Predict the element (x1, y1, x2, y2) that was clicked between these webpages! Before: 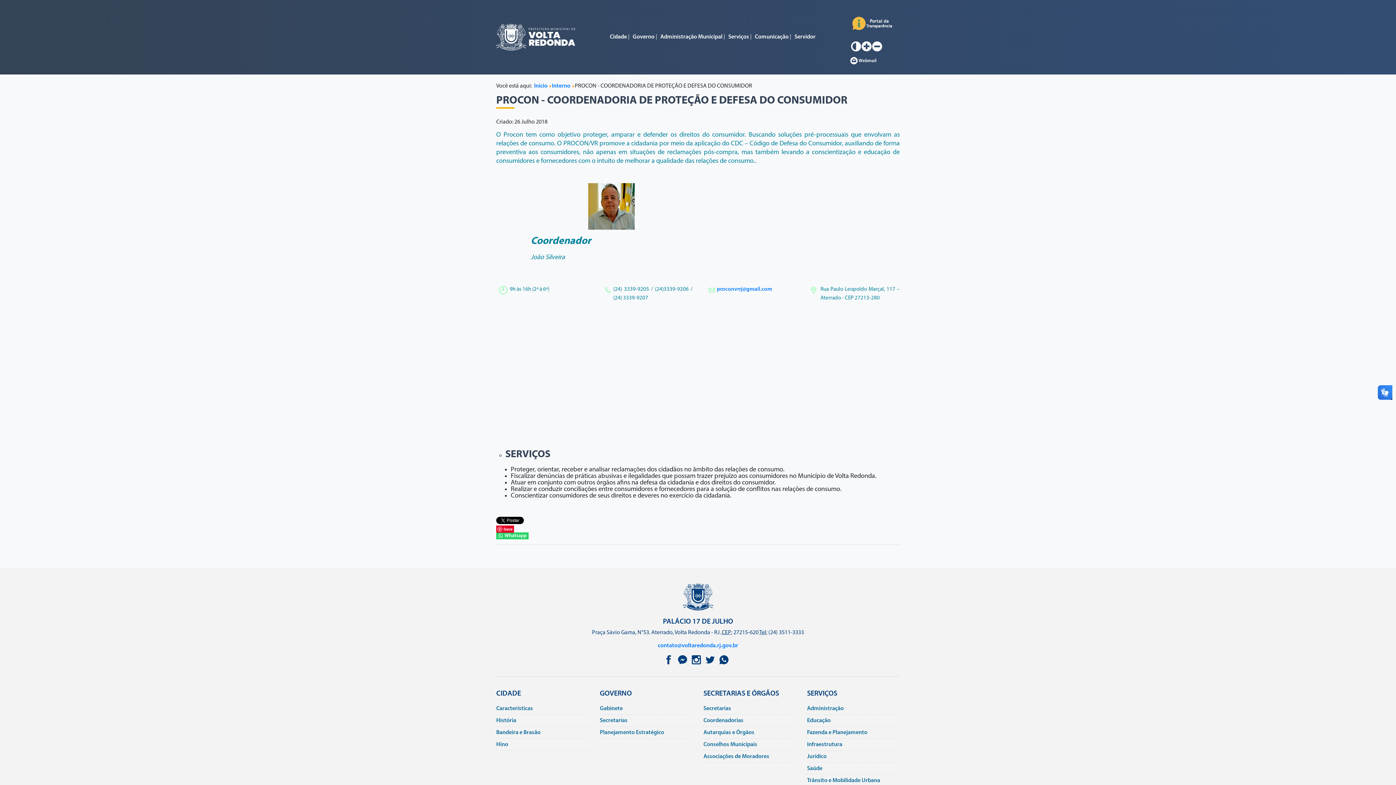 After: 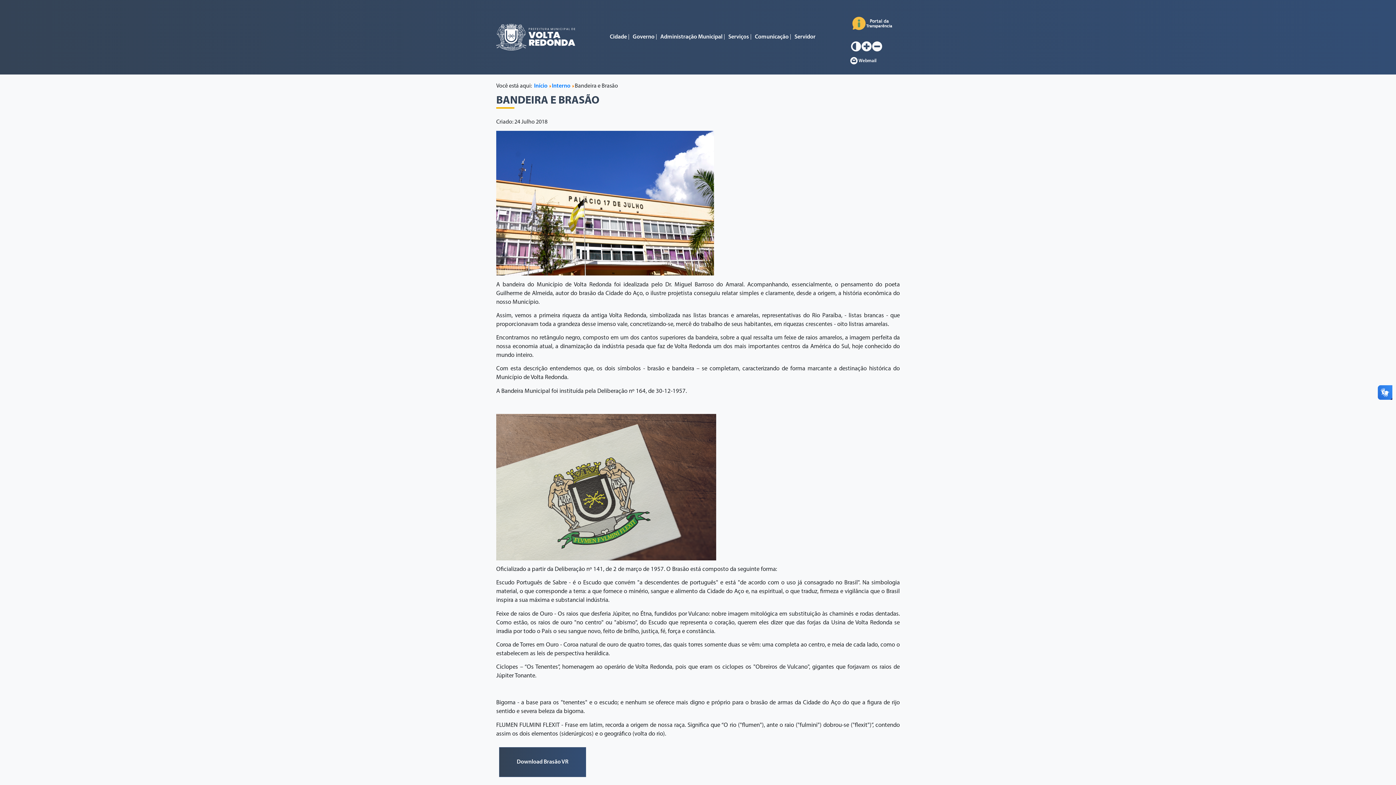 Action: bbox: (496, 728, 589, 737) label: Bandeira e Brasão